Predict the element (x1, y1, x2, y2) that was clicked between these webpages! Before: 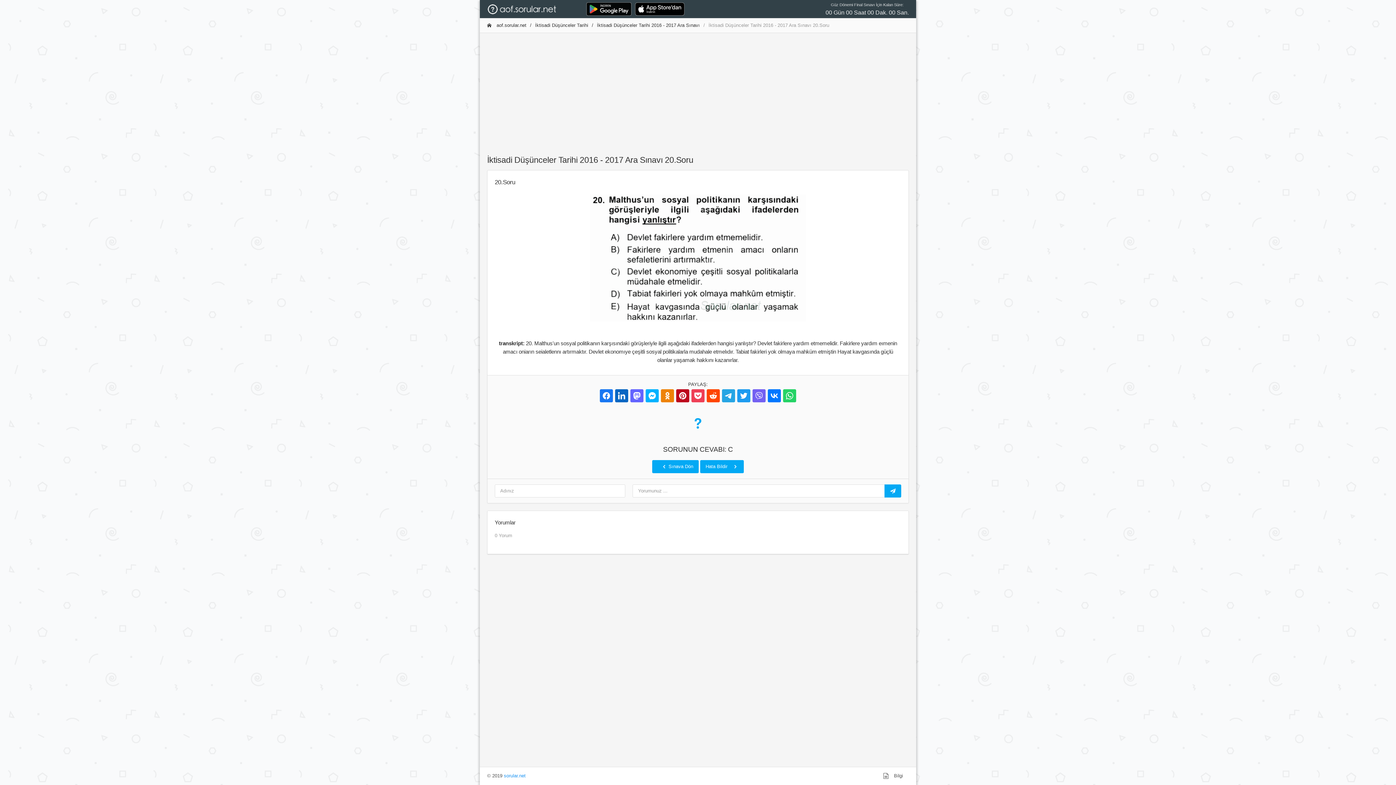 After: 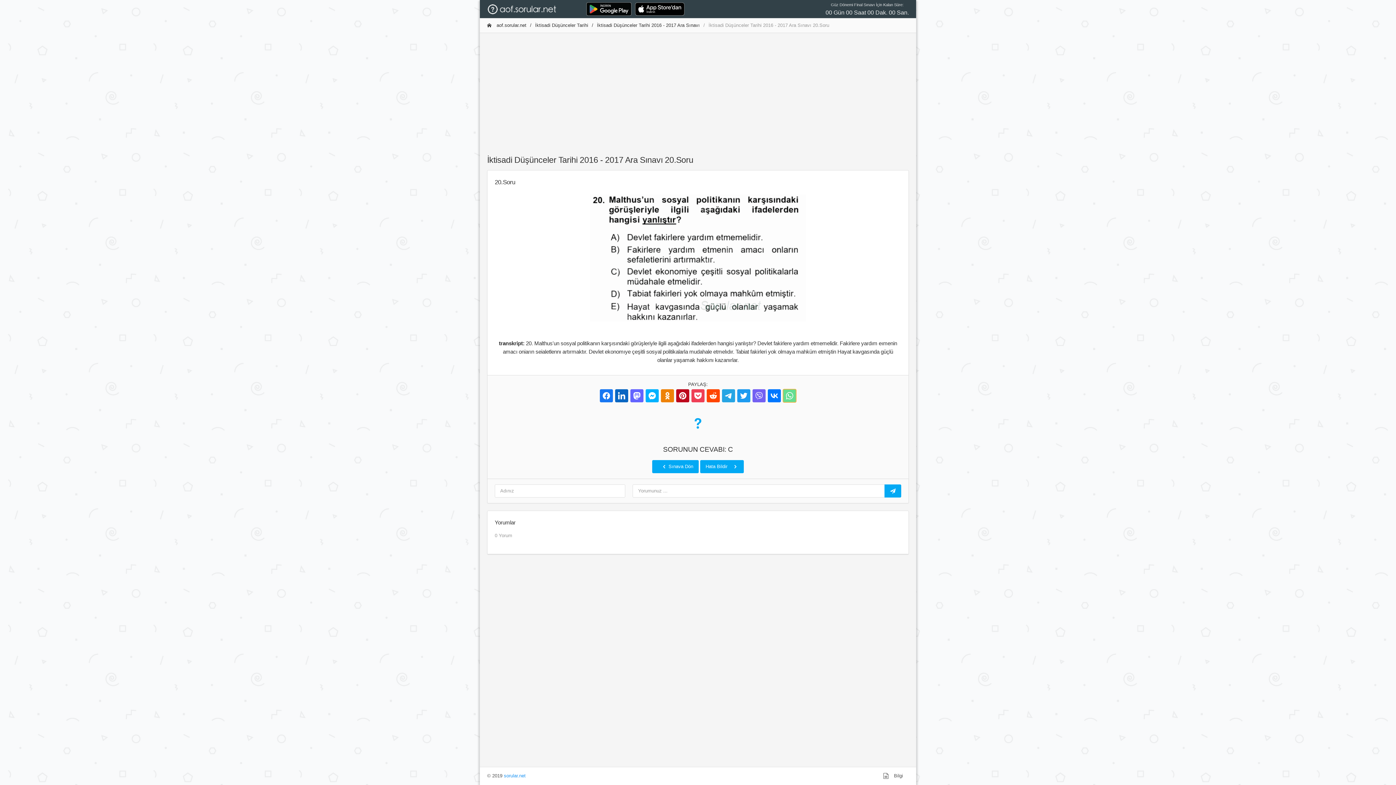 Action: bbox: (783, 389, 796, 402)